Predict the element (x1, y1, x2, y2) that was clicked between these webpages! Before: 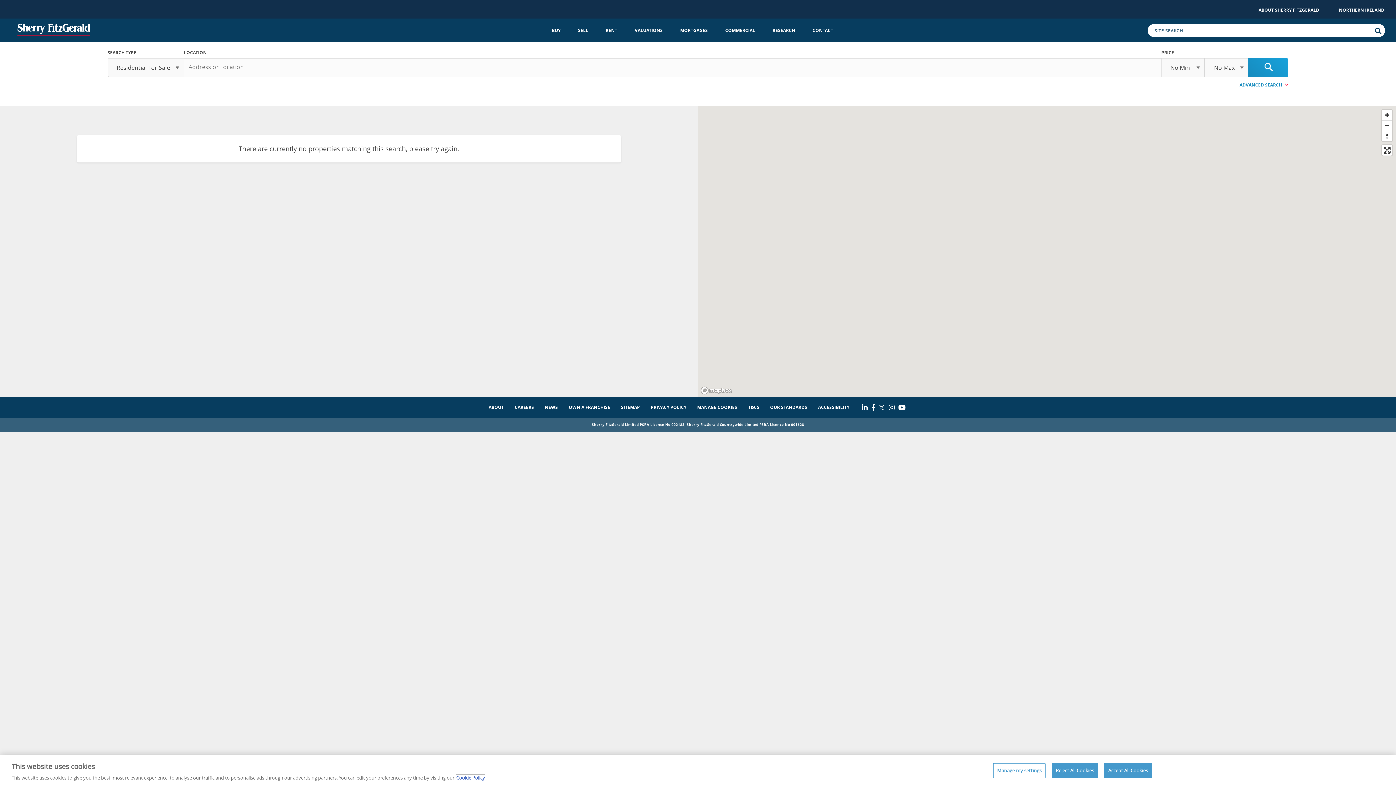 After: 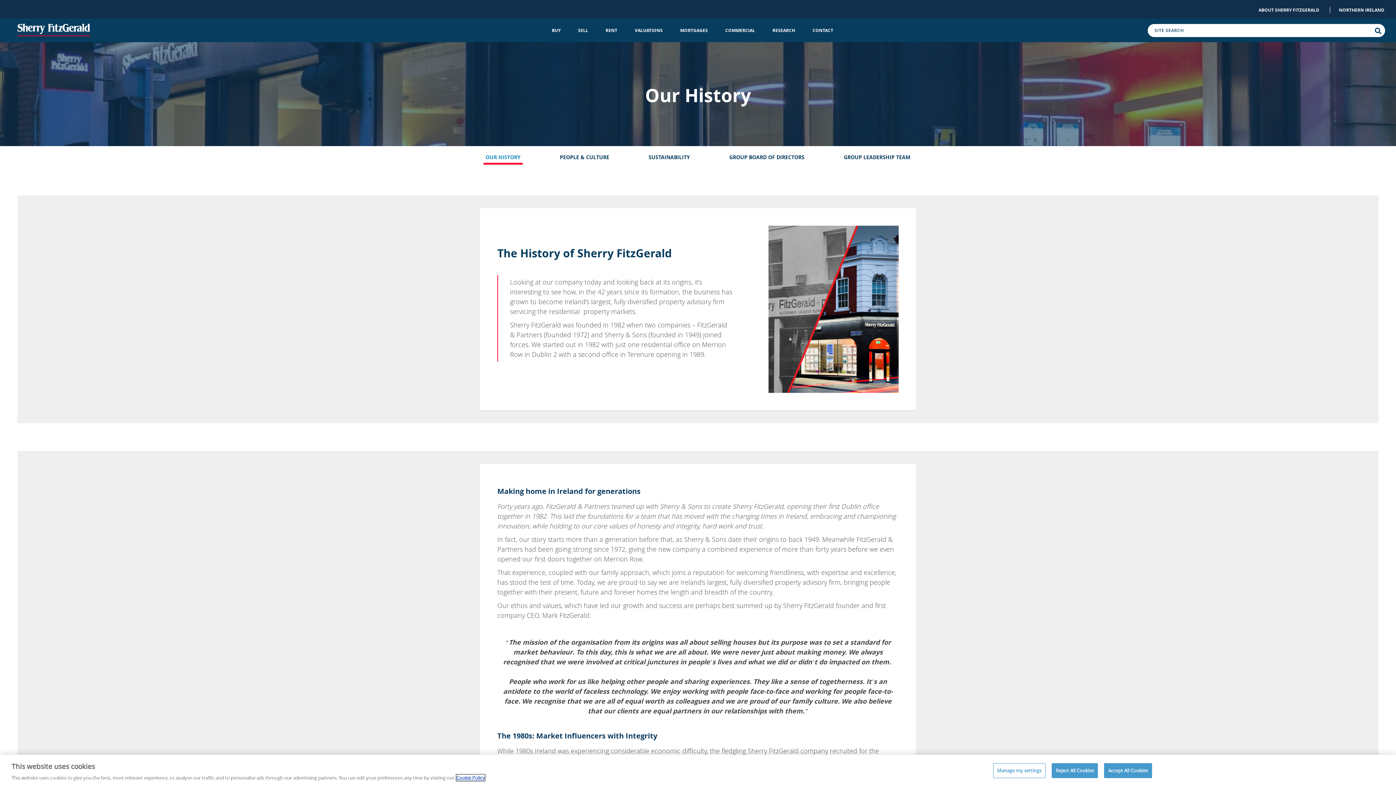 Action: bbox: (488, 404, 514, 410) label: ABOUT